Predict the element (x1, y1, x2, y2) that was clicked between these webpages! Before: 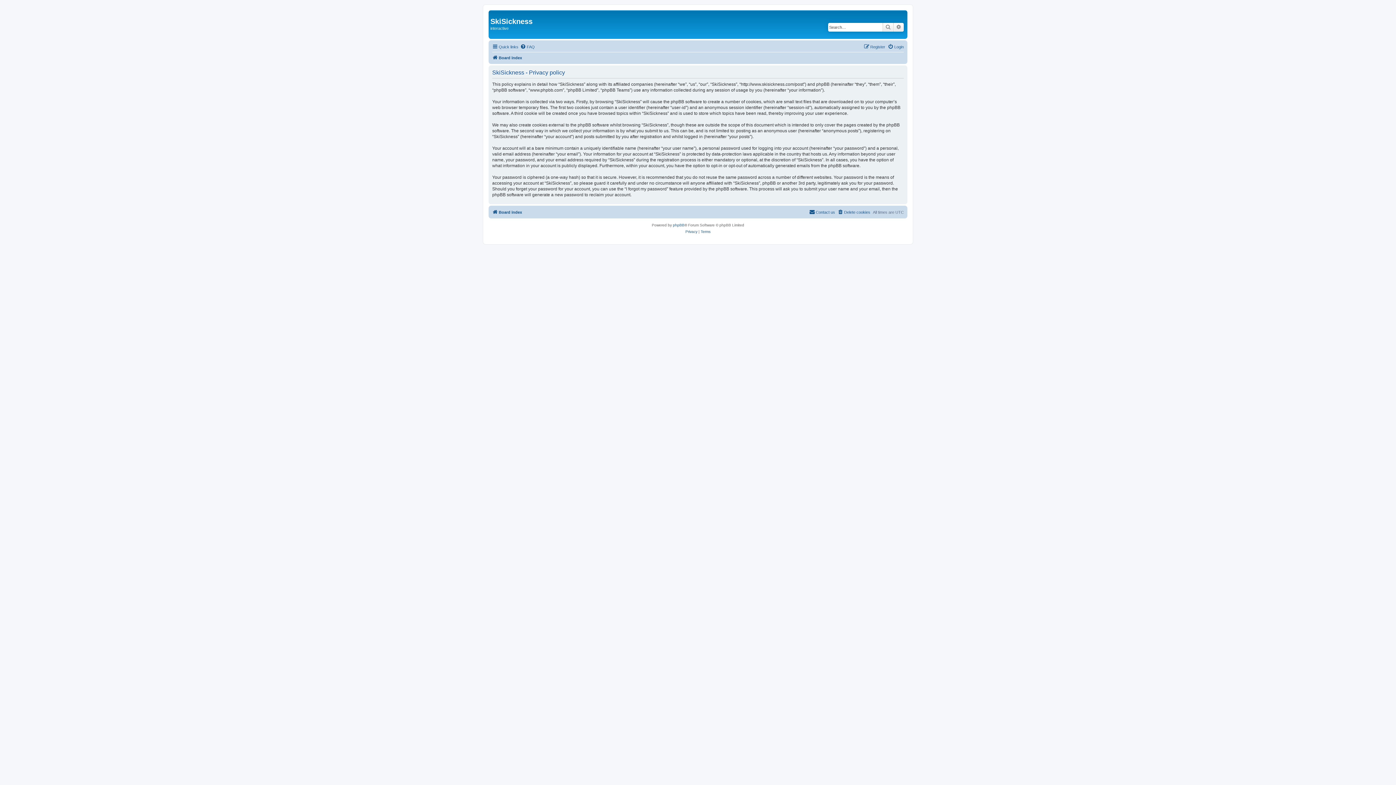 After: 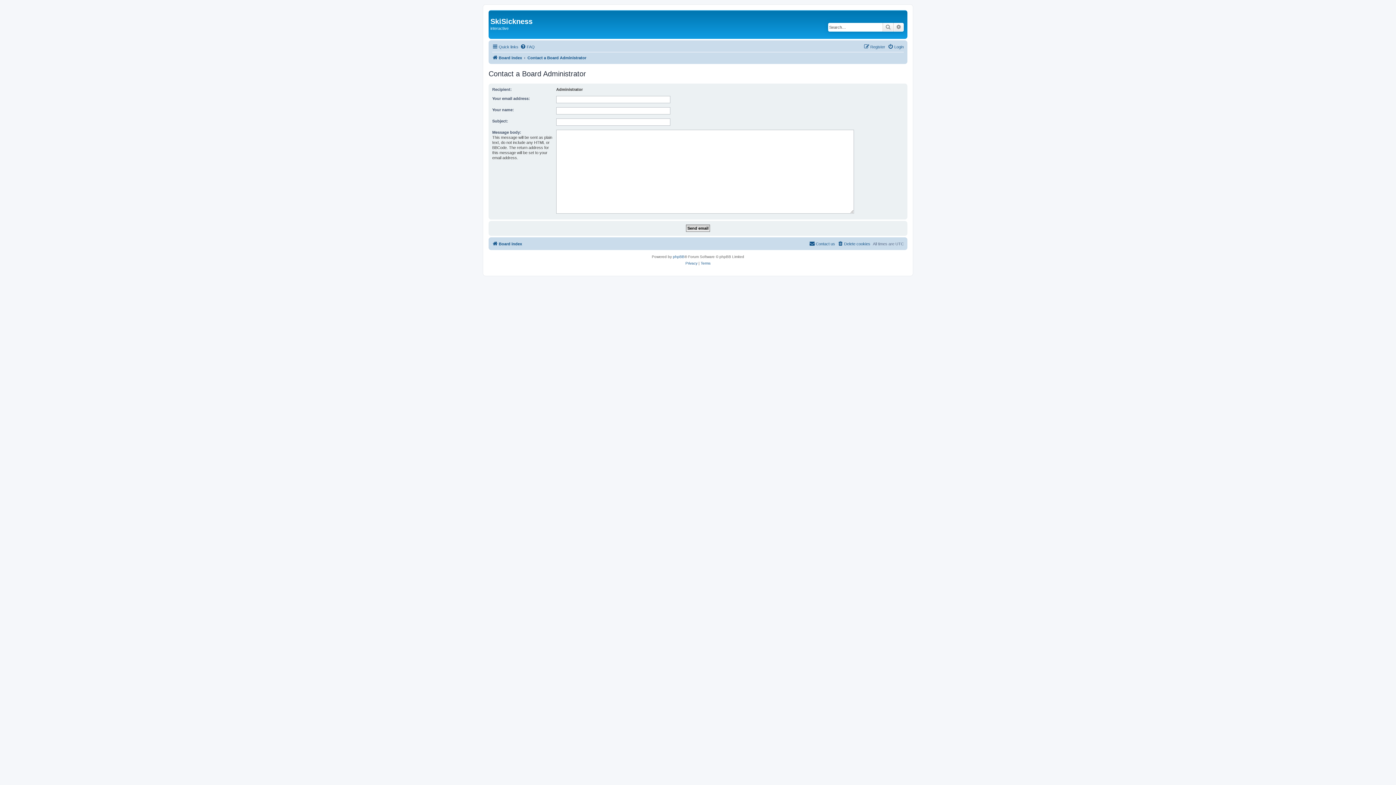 Action: label: Contact us bbox: (809, 207, 835, 216)